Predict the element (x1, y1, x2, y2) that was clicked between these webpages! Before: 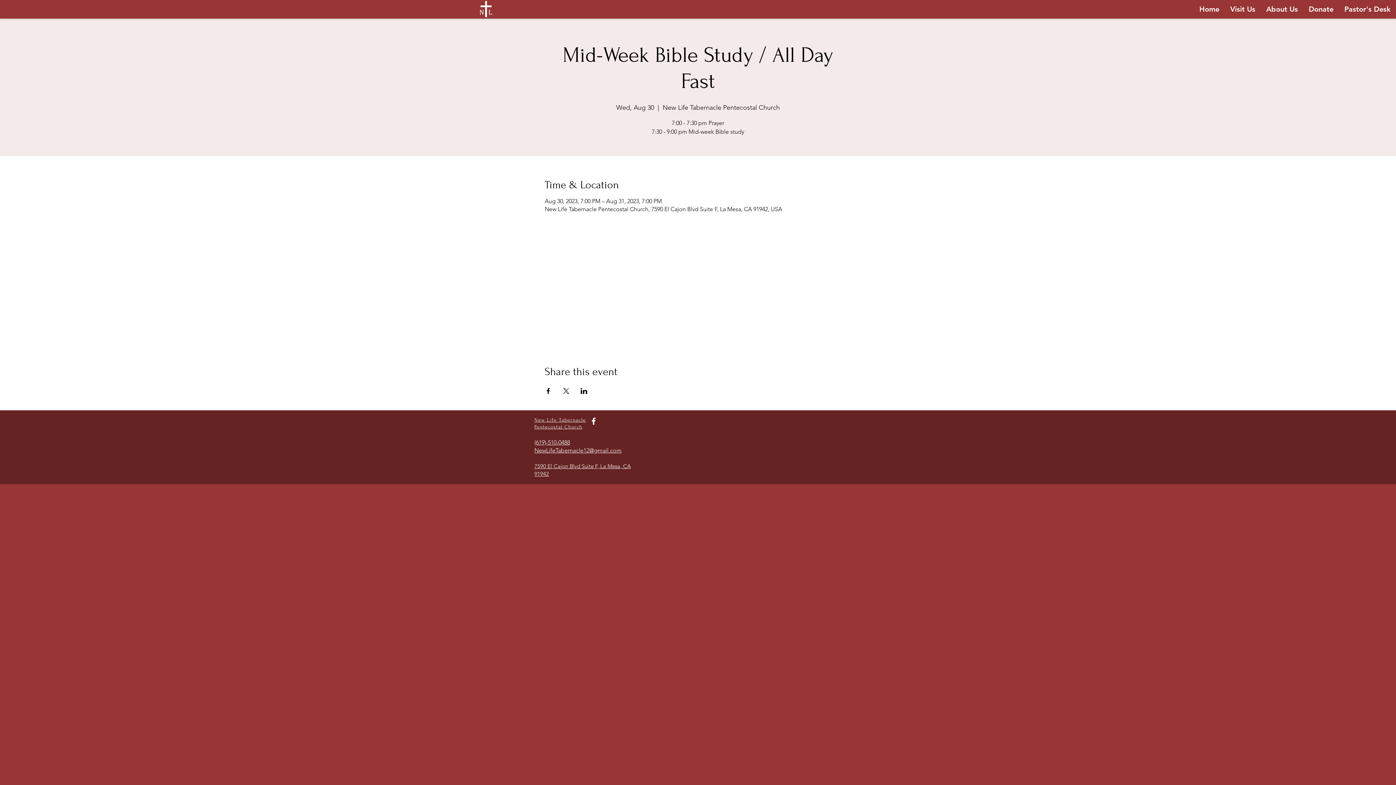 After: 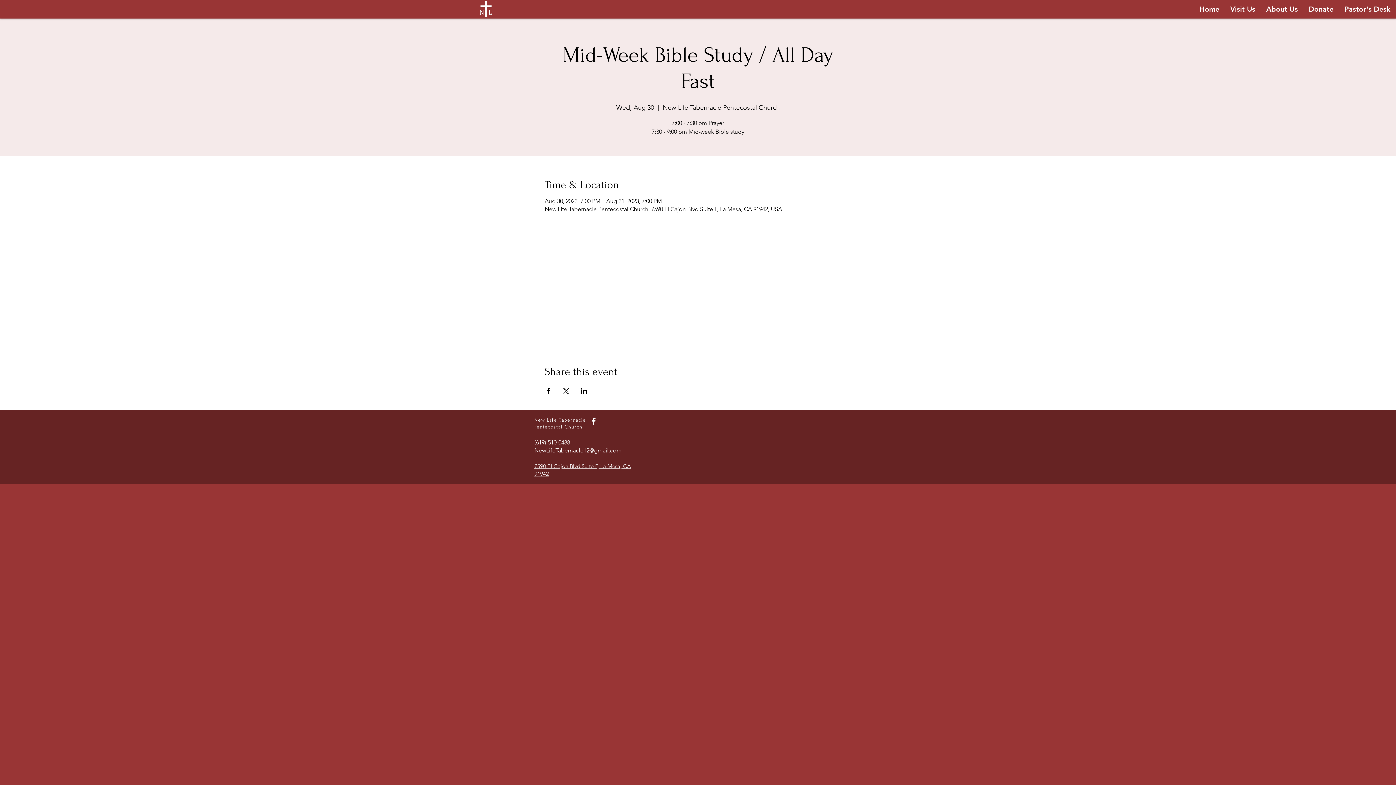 Action: bbox: (580, 388, 587, 394) label: Share event on LinkedIn